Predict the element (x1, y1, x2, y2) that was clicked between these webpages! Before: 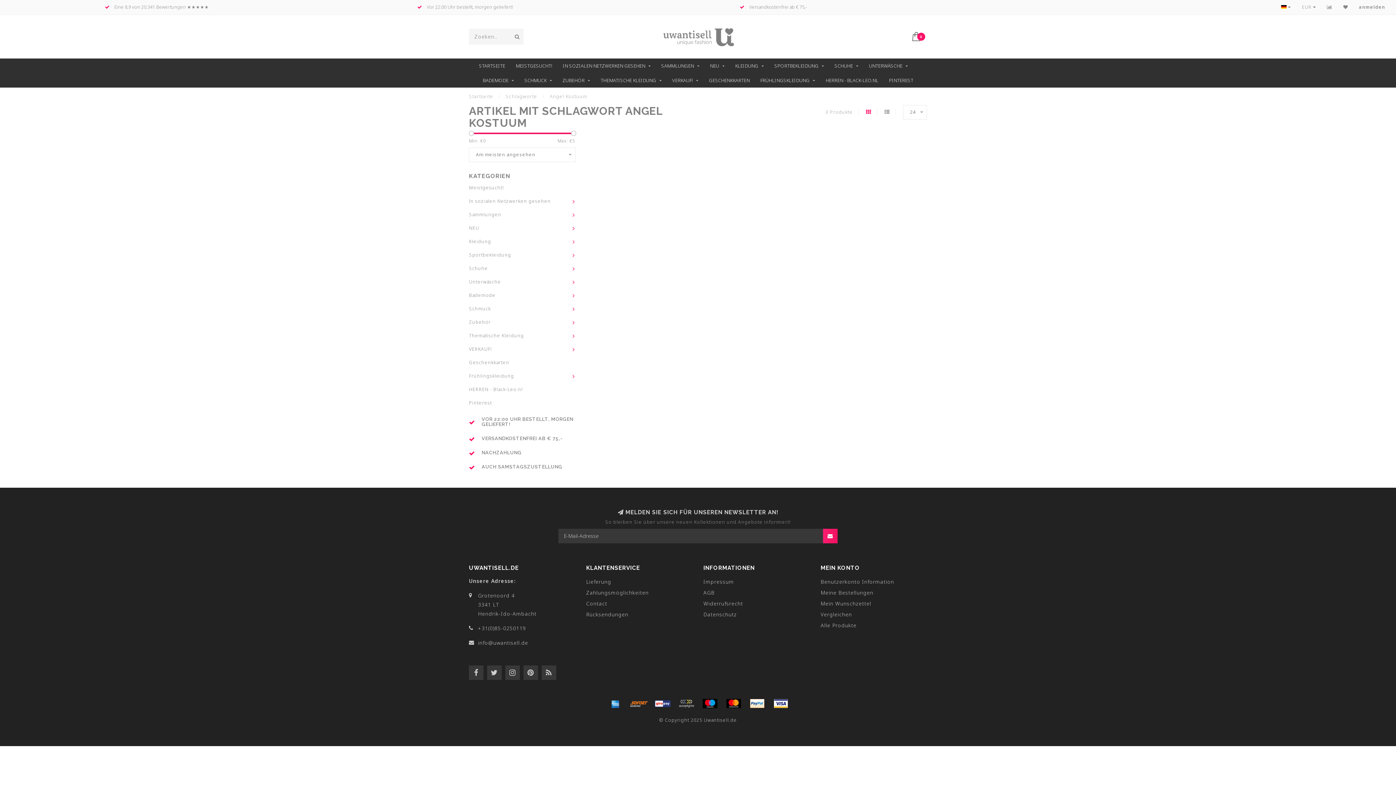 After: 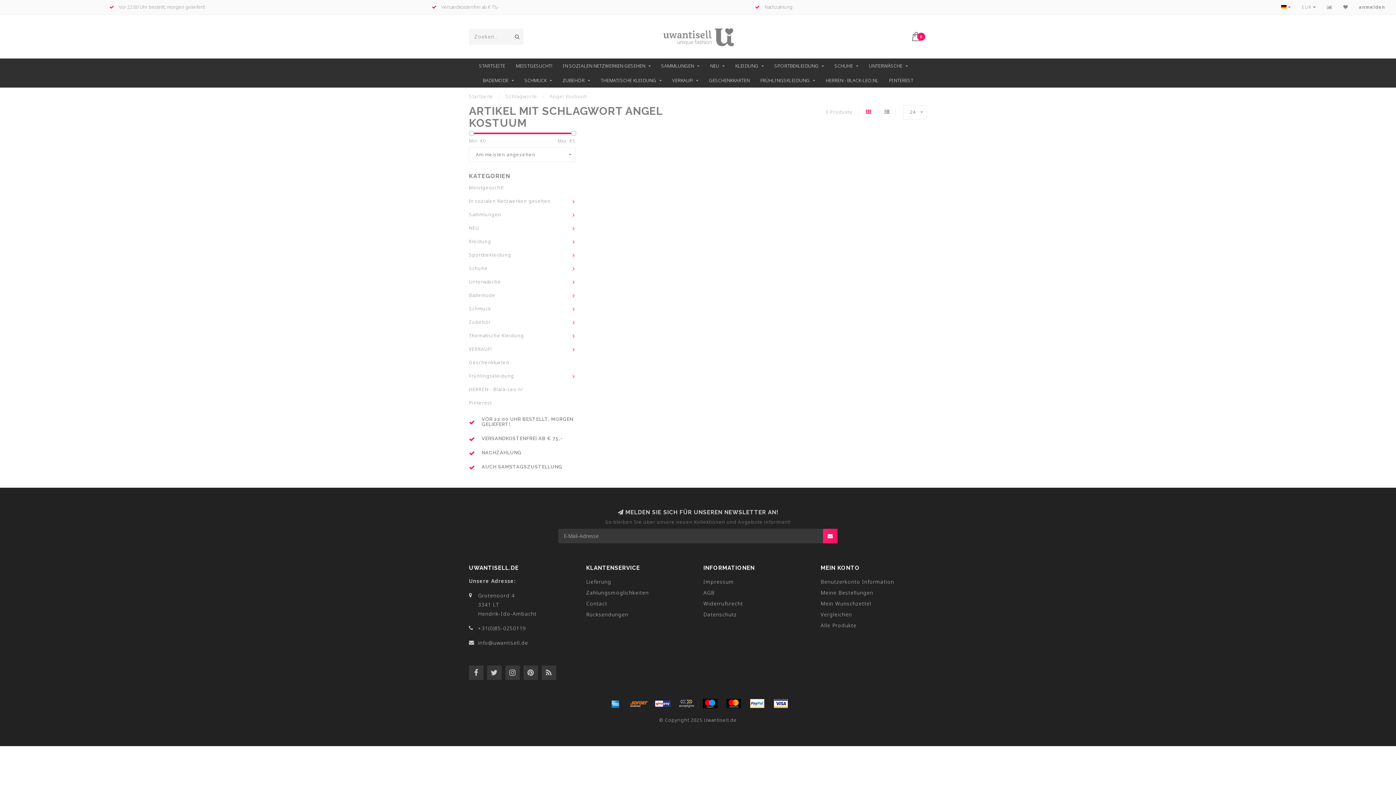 Action: bbox: (724, 698, 742, 709)